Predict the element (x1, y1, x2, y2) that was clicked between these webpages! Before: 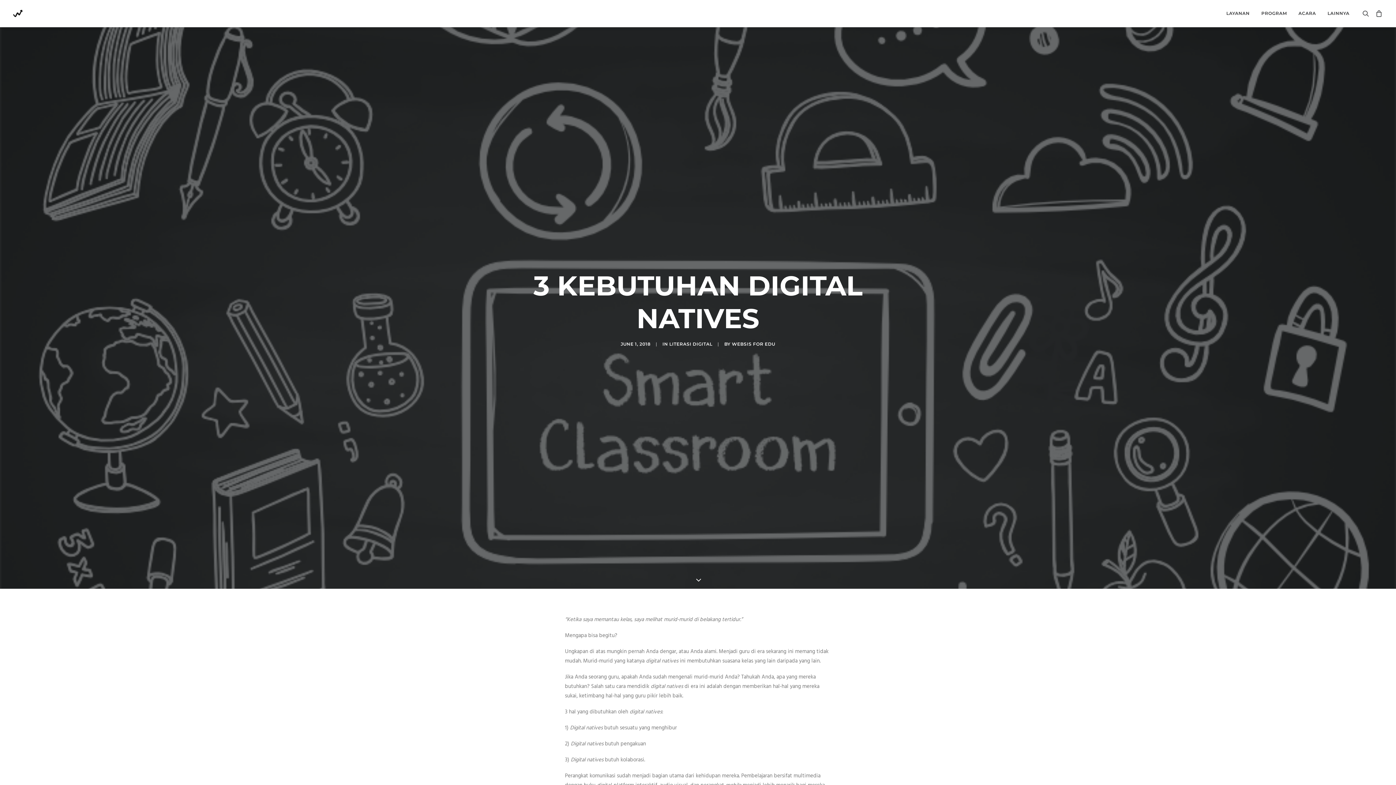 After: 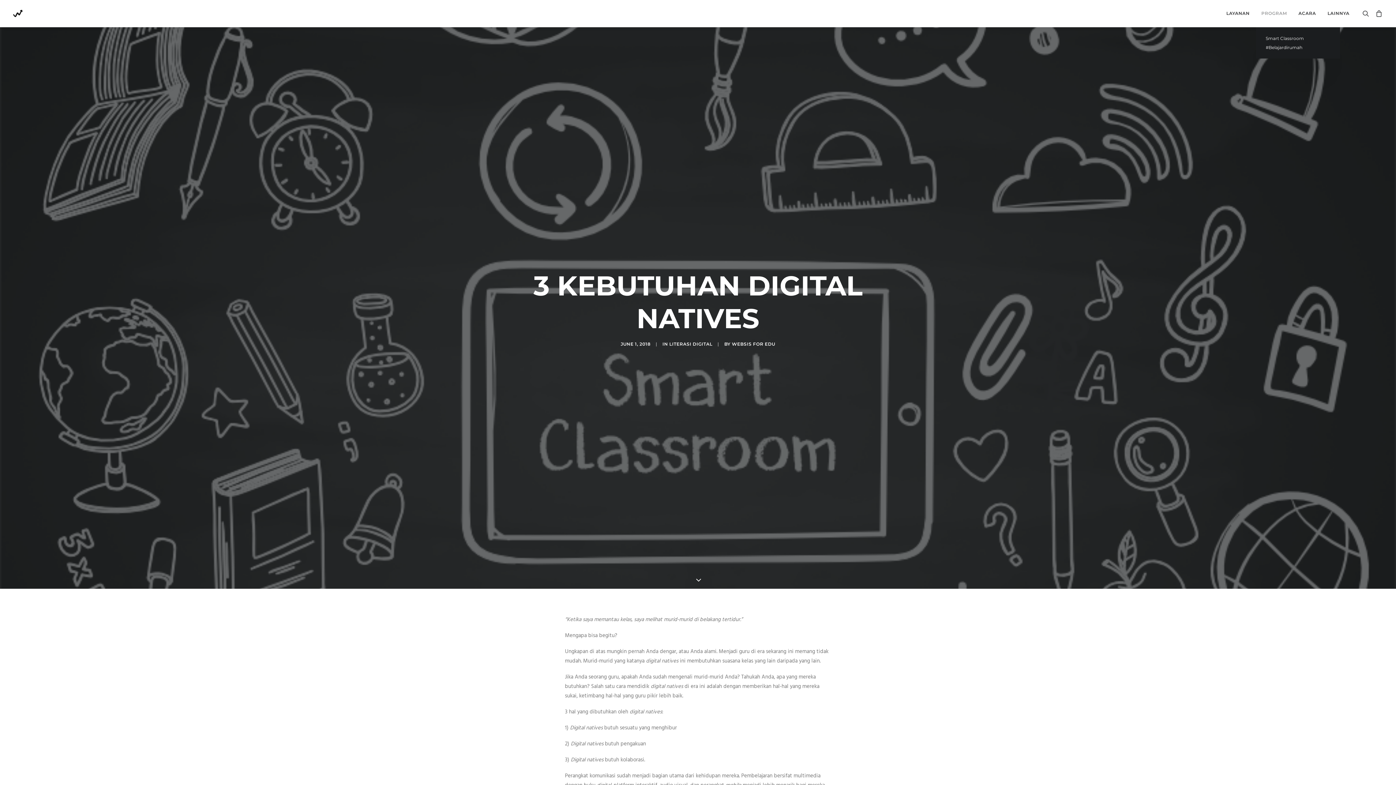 Action: label: PROGRAM bbox: (1256, 0, 1292, 26)